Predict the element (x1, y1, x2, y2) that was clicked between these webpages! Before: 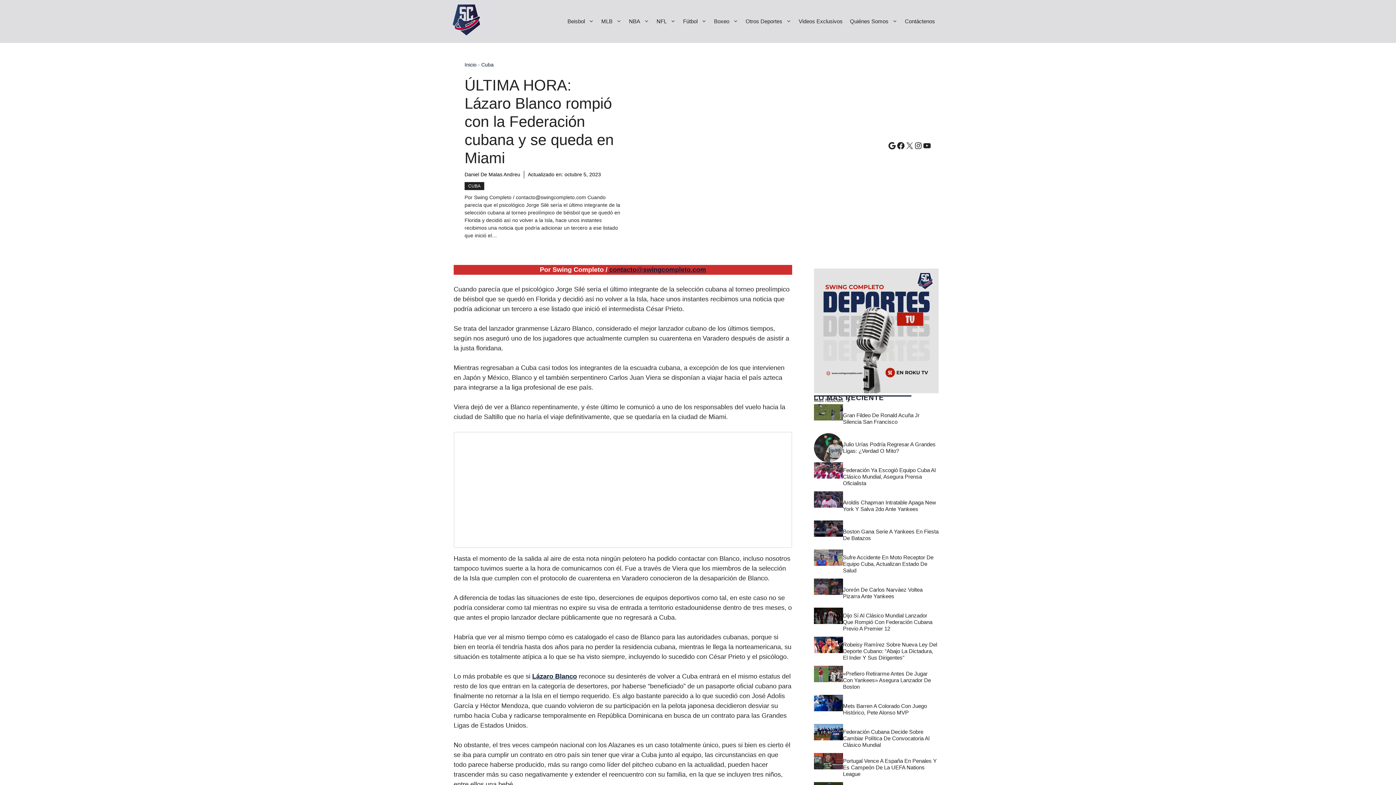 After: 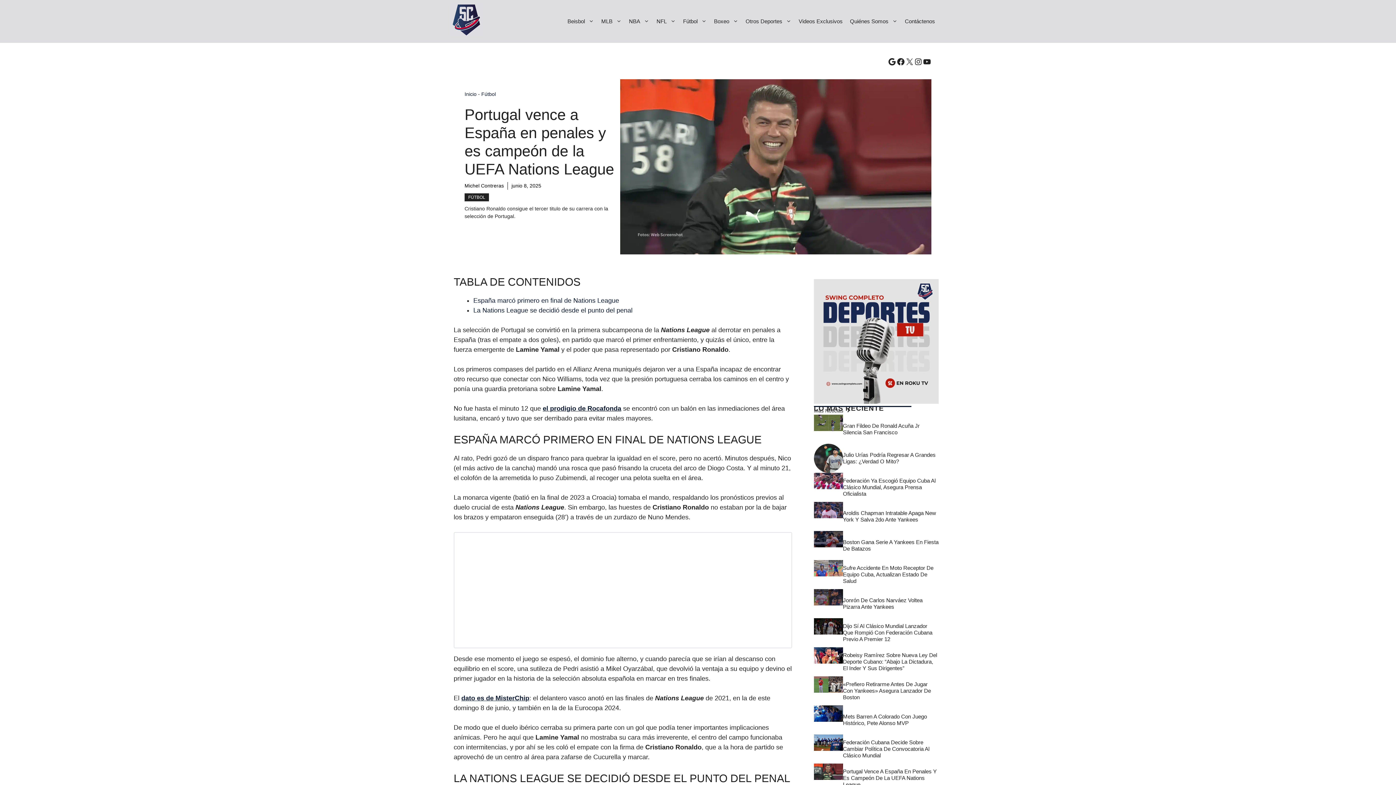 Action: label: Portugal Vence A España En Penales Y Es Campeón De La UEFA Nations League bbox: (843, 758, 937, 777)